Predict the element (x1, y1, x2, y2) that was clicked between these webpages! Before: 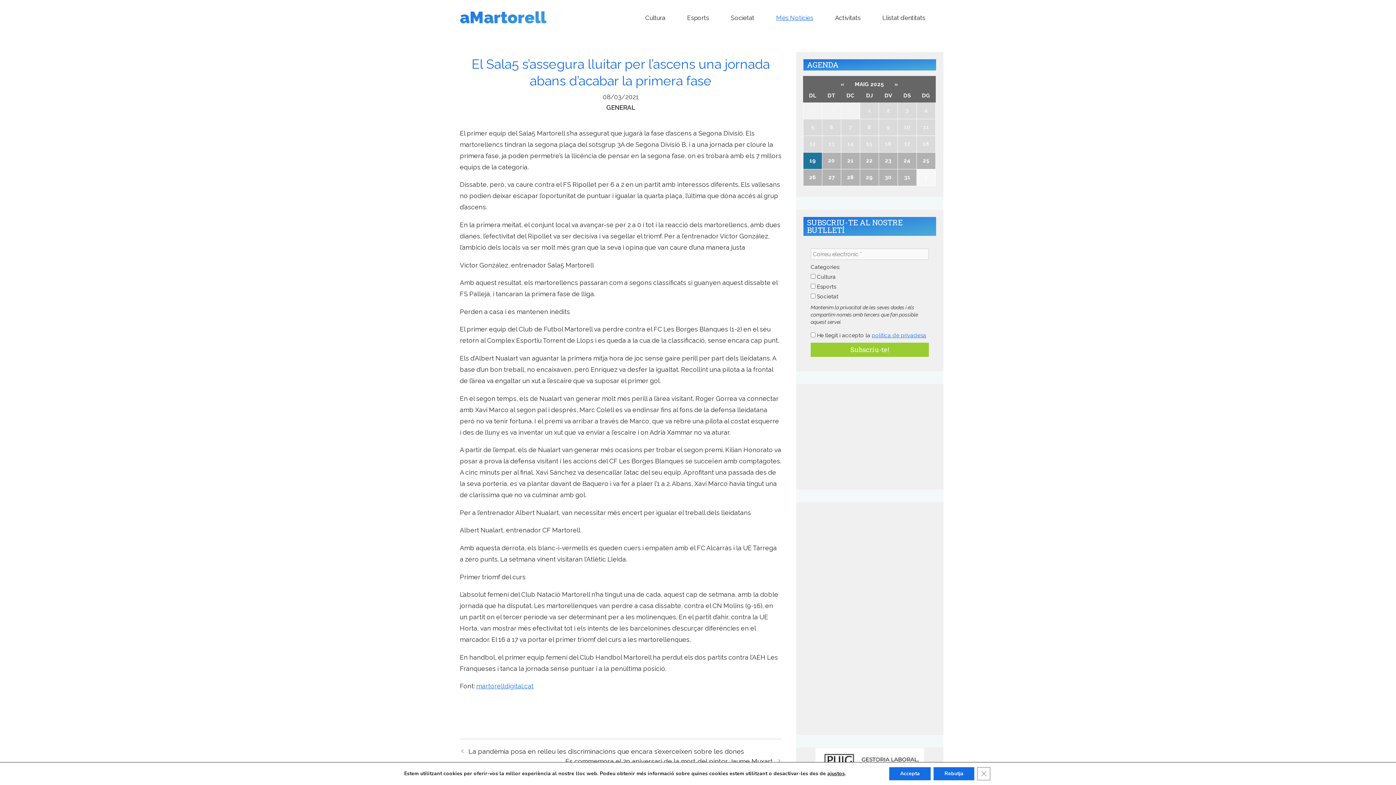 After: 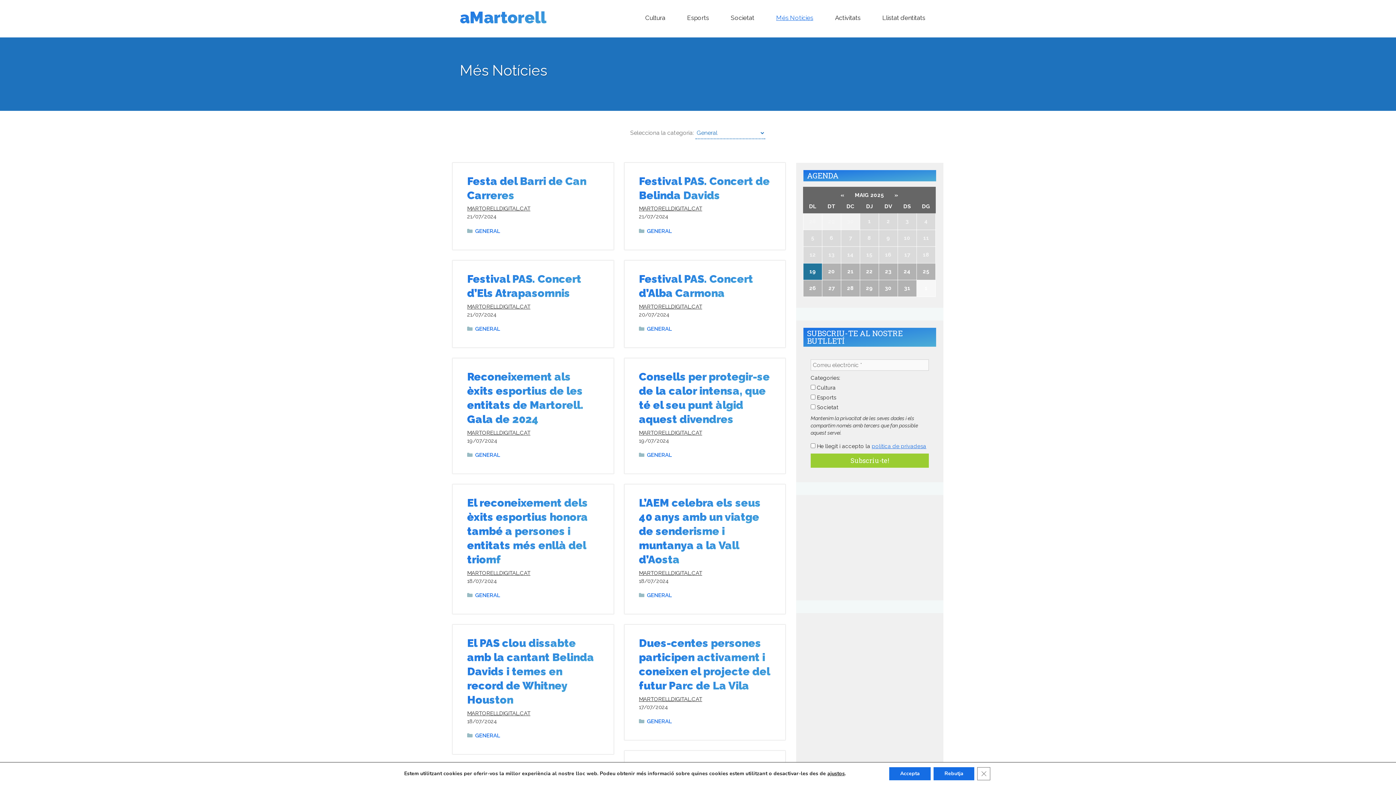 Action: label: GENERAL bbox: (606, 103, 635, 111)